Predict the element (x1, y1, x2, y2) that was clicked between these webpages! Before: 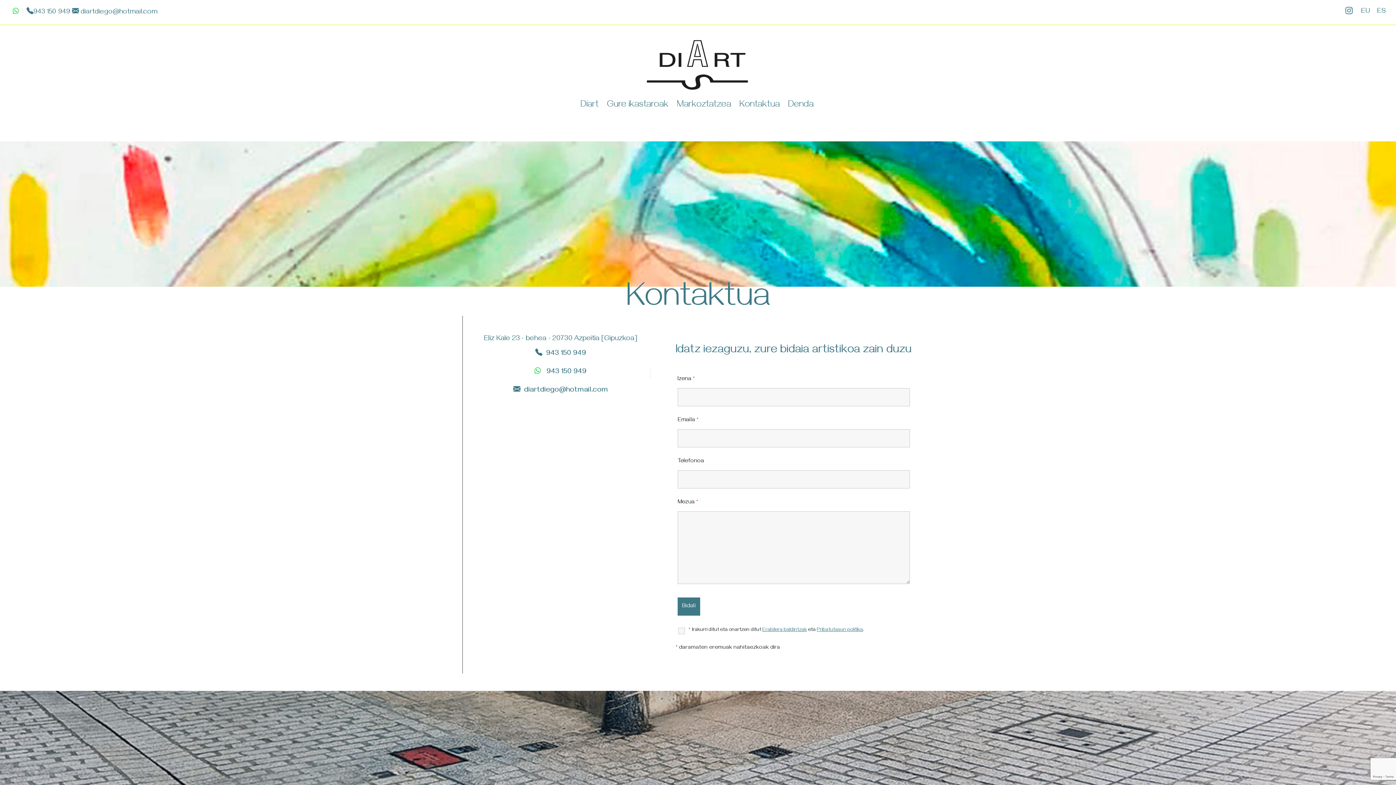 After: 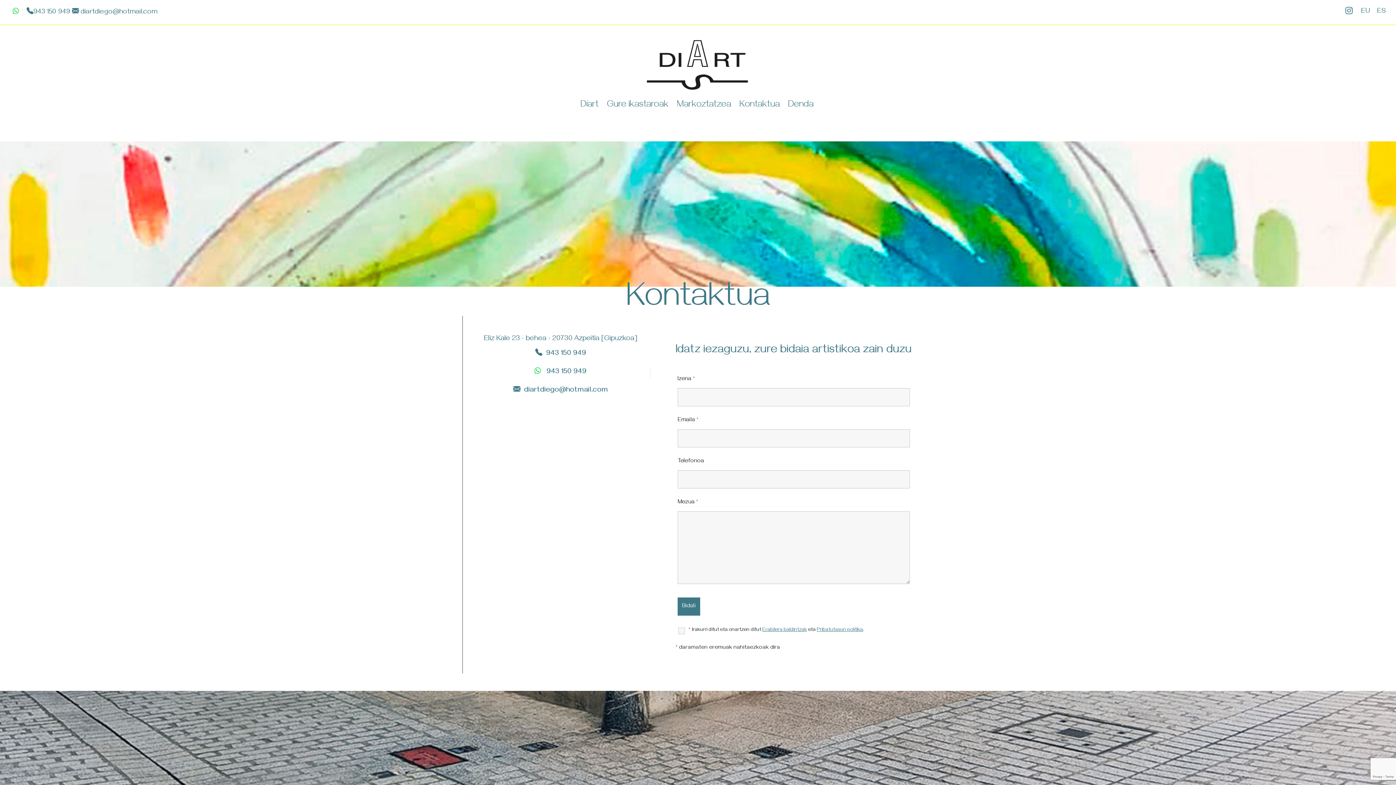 Action: label: Se abrirá nueva ventana-Instagram bbox: (1344, 6, 1354, 17)